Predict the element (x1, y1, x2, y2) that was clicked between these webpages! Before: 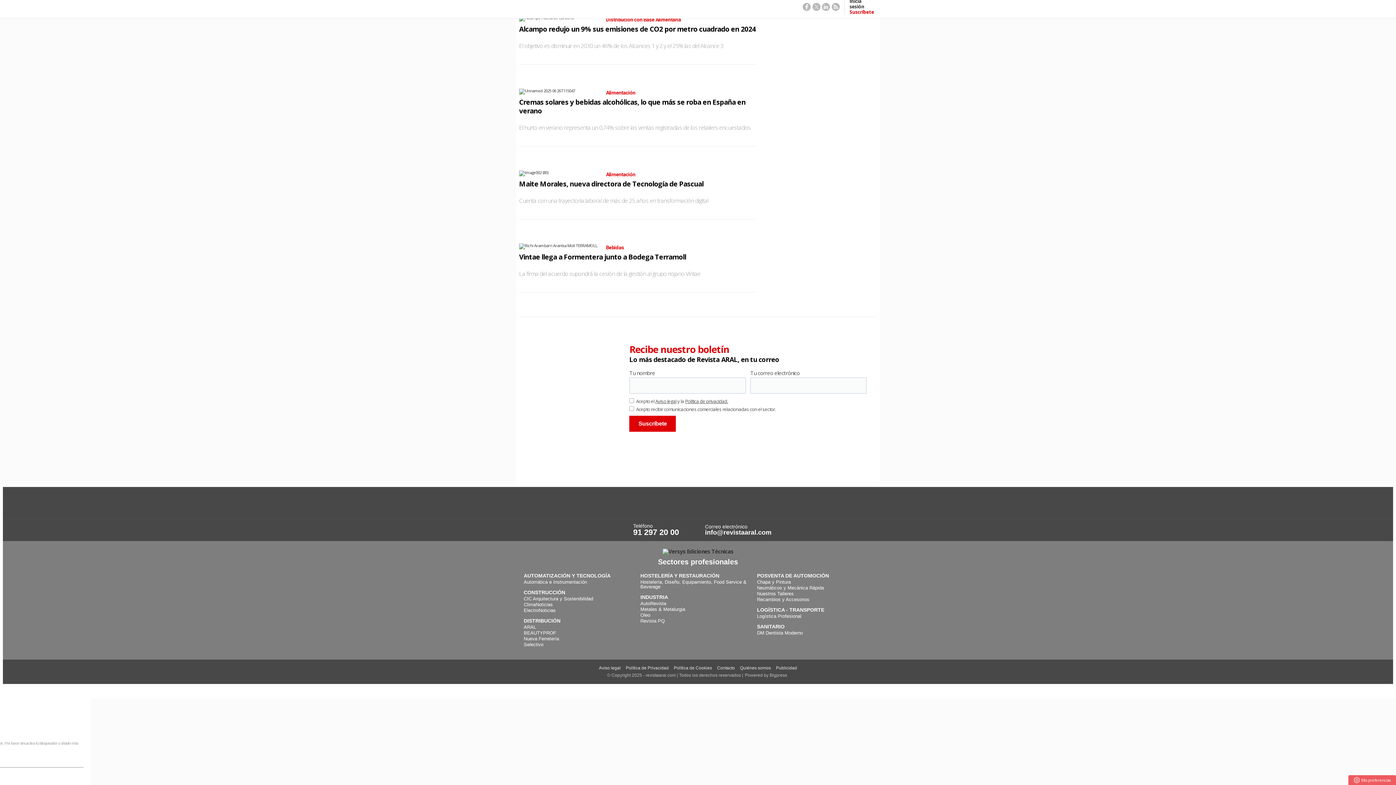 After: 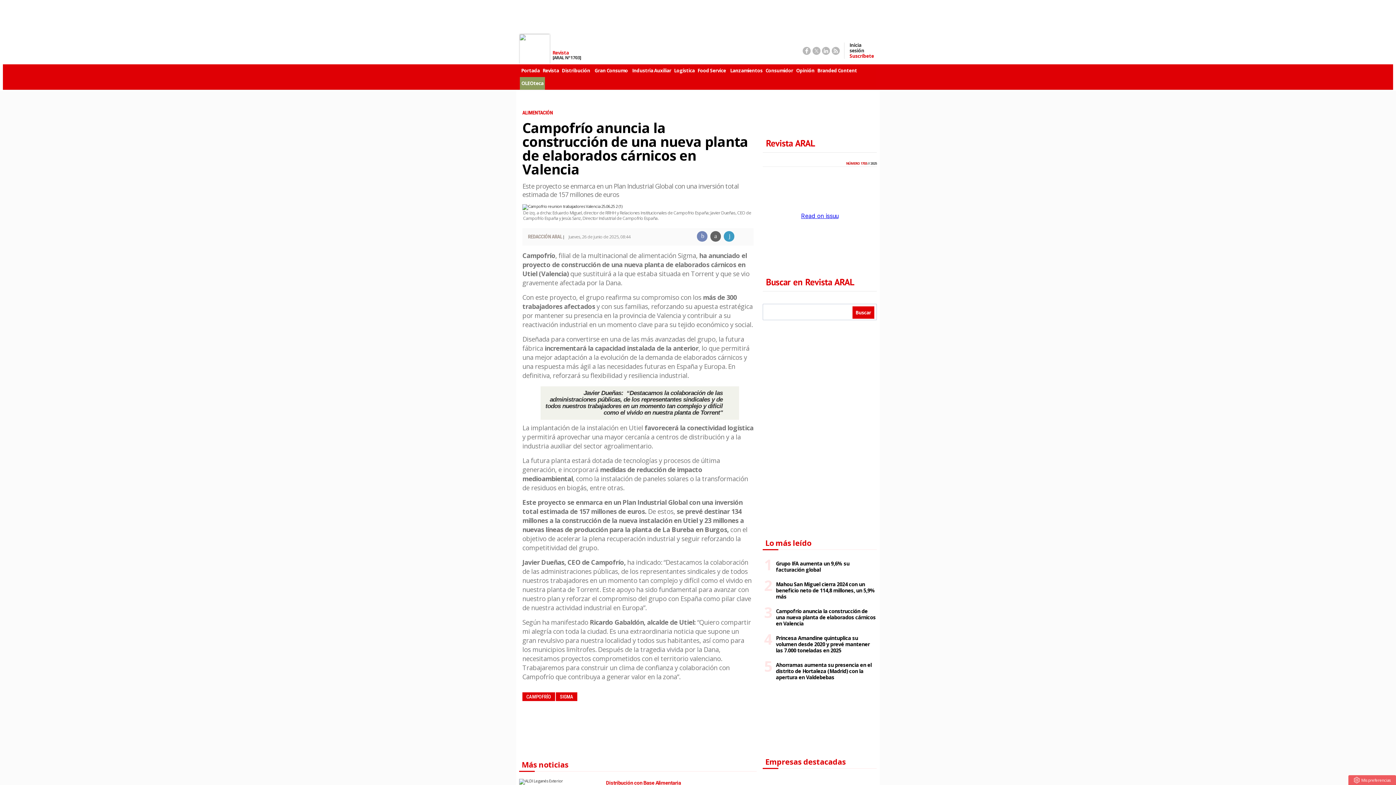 Action: bbox: (776, 608, 876, 627) label: Campofrío anuncia la construcción de una nueva planta de elaborados cárnicos en Valencia